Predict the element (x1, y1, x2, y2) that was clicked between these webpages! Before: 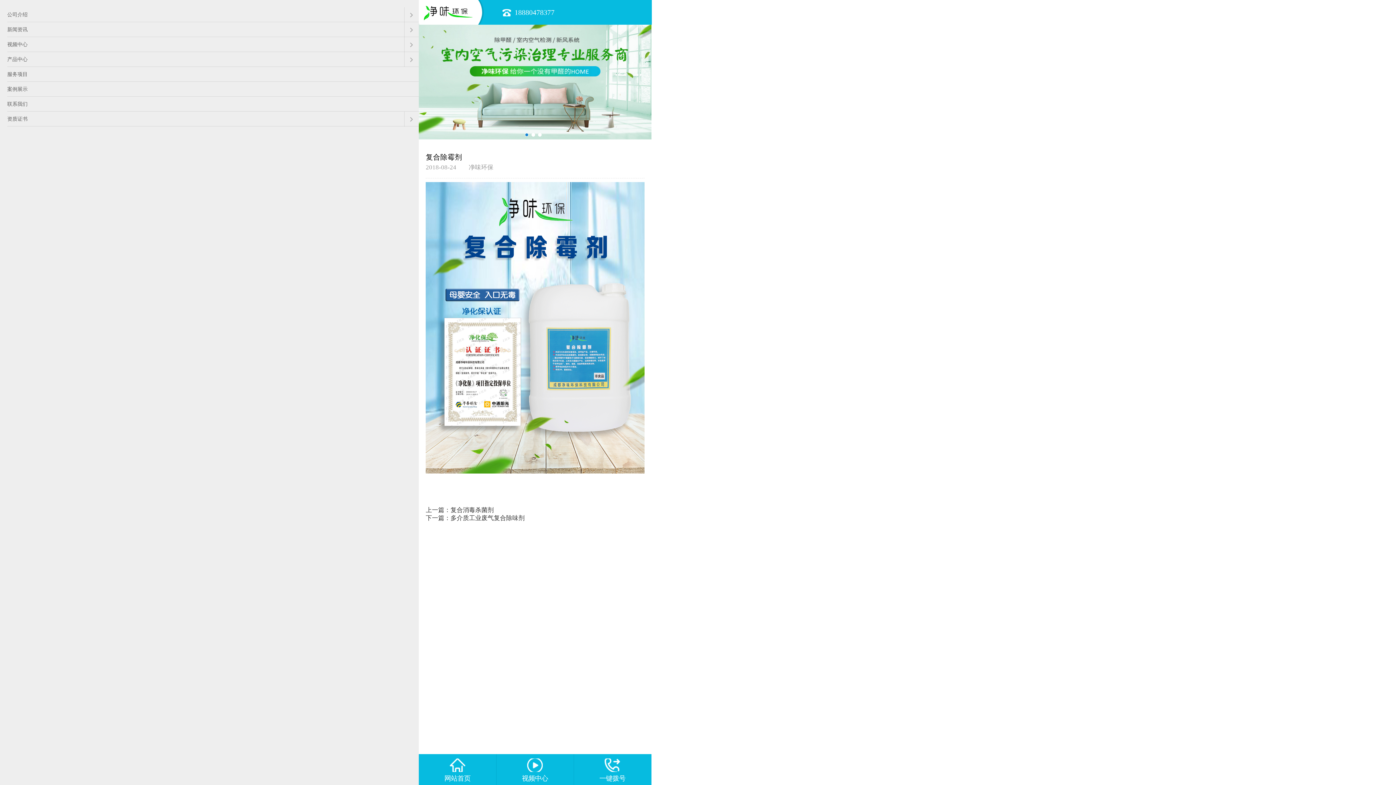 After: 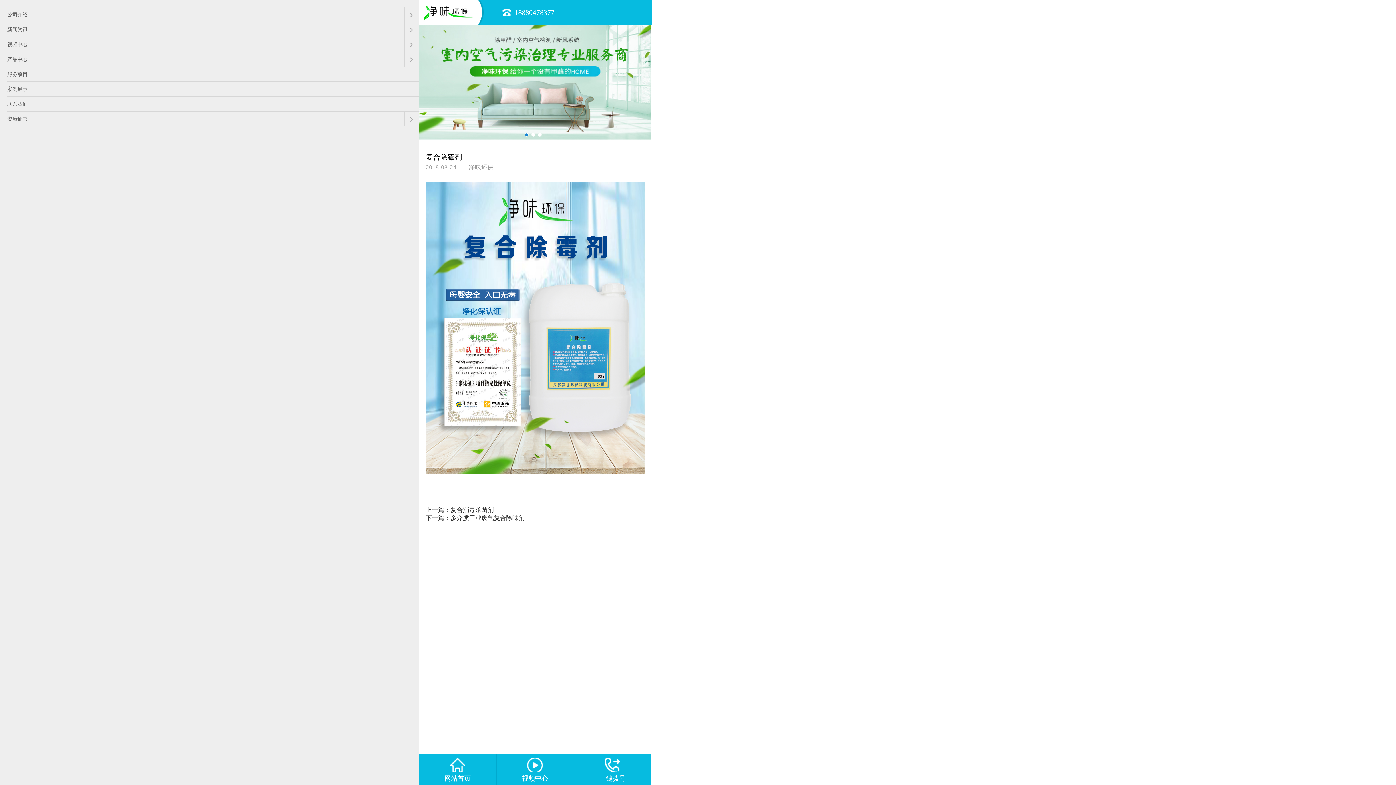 Action: bbox: (418, 23, 651, 139)